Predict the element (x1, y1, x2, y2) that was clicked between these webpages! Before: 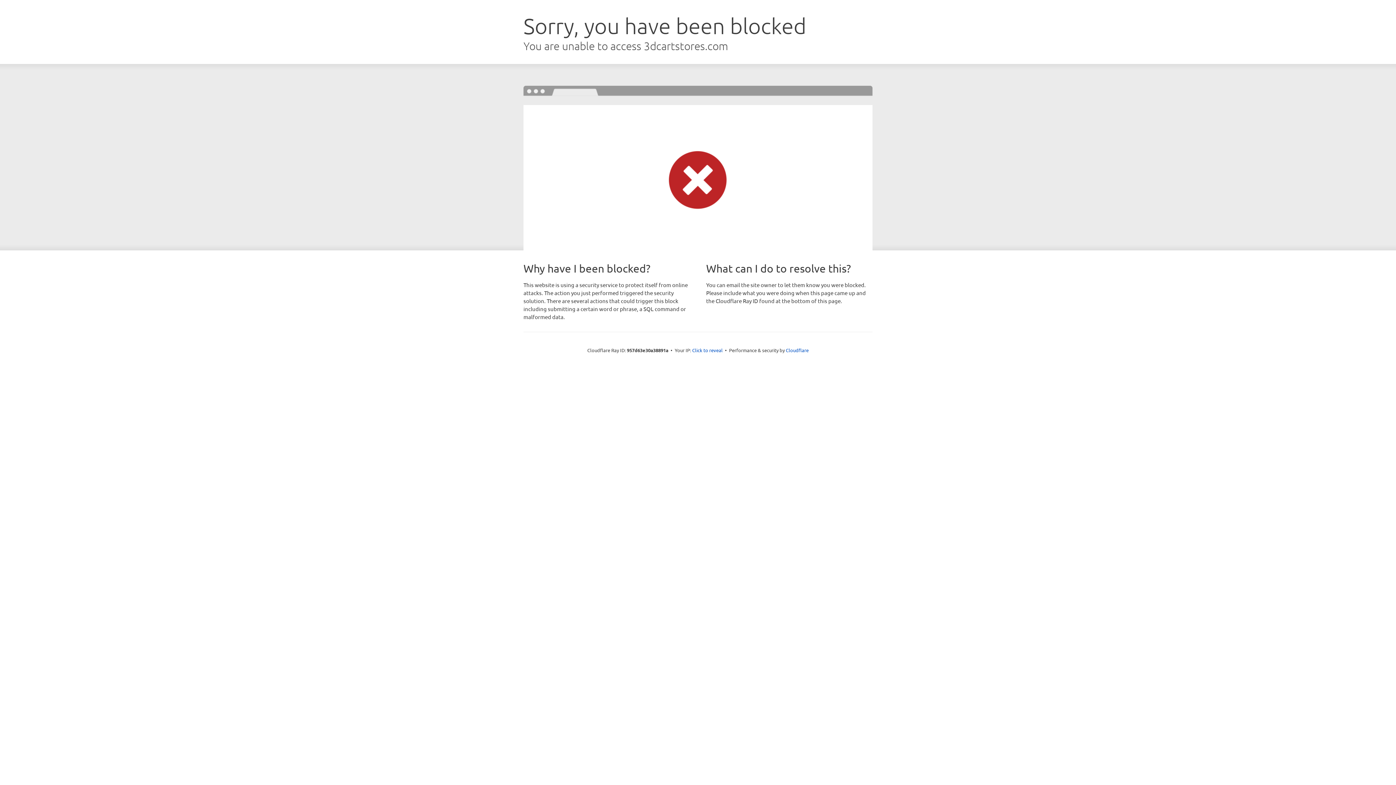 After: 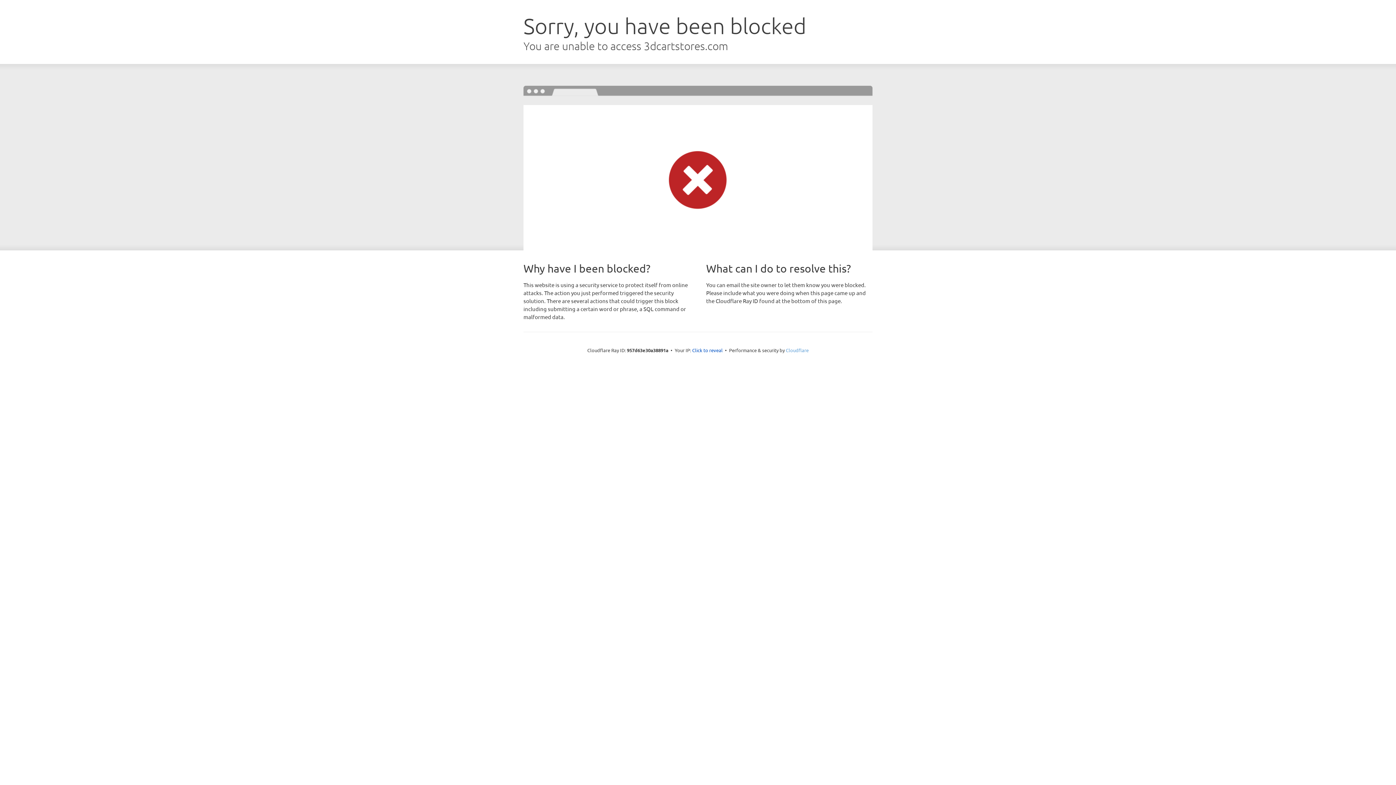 Action: label: Cloudflare bbox: (786, 347, 808, 353)